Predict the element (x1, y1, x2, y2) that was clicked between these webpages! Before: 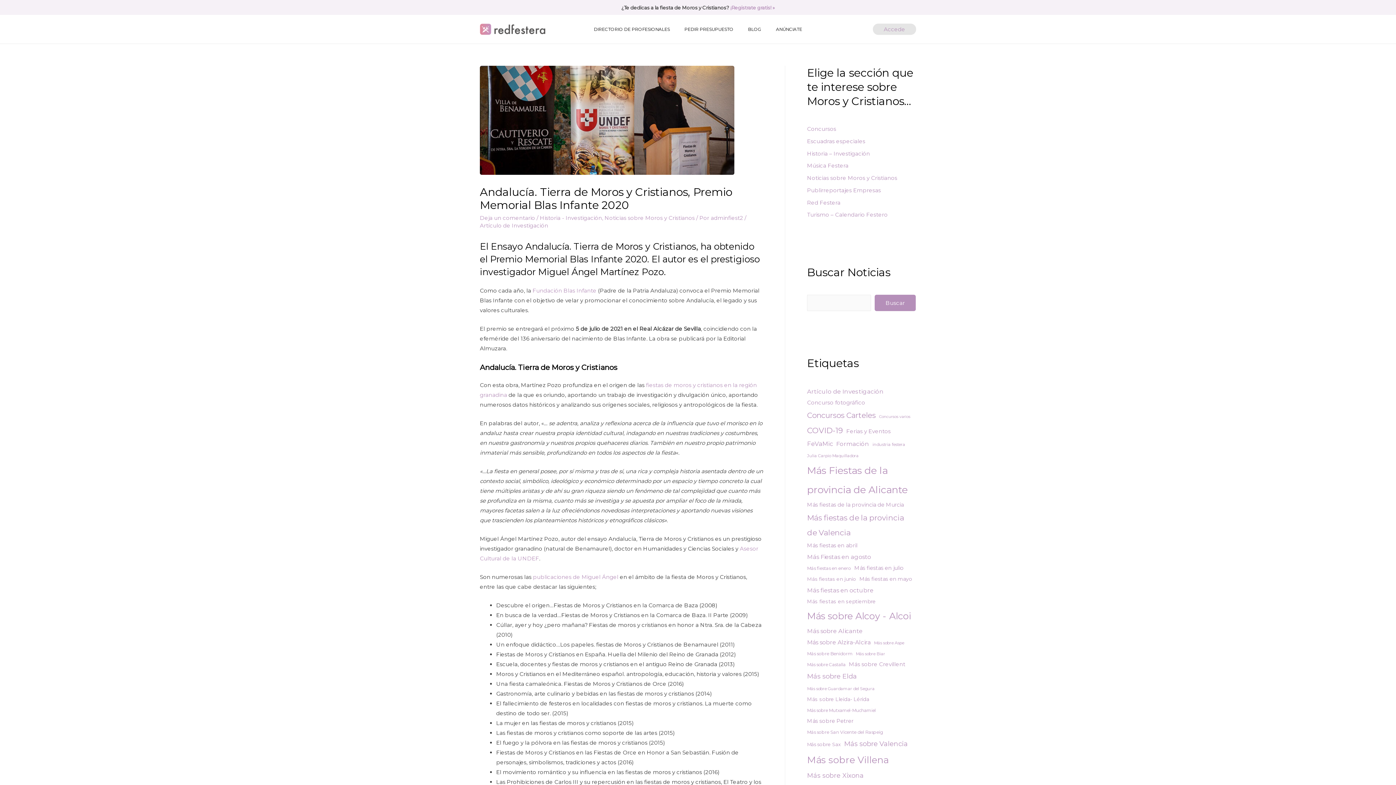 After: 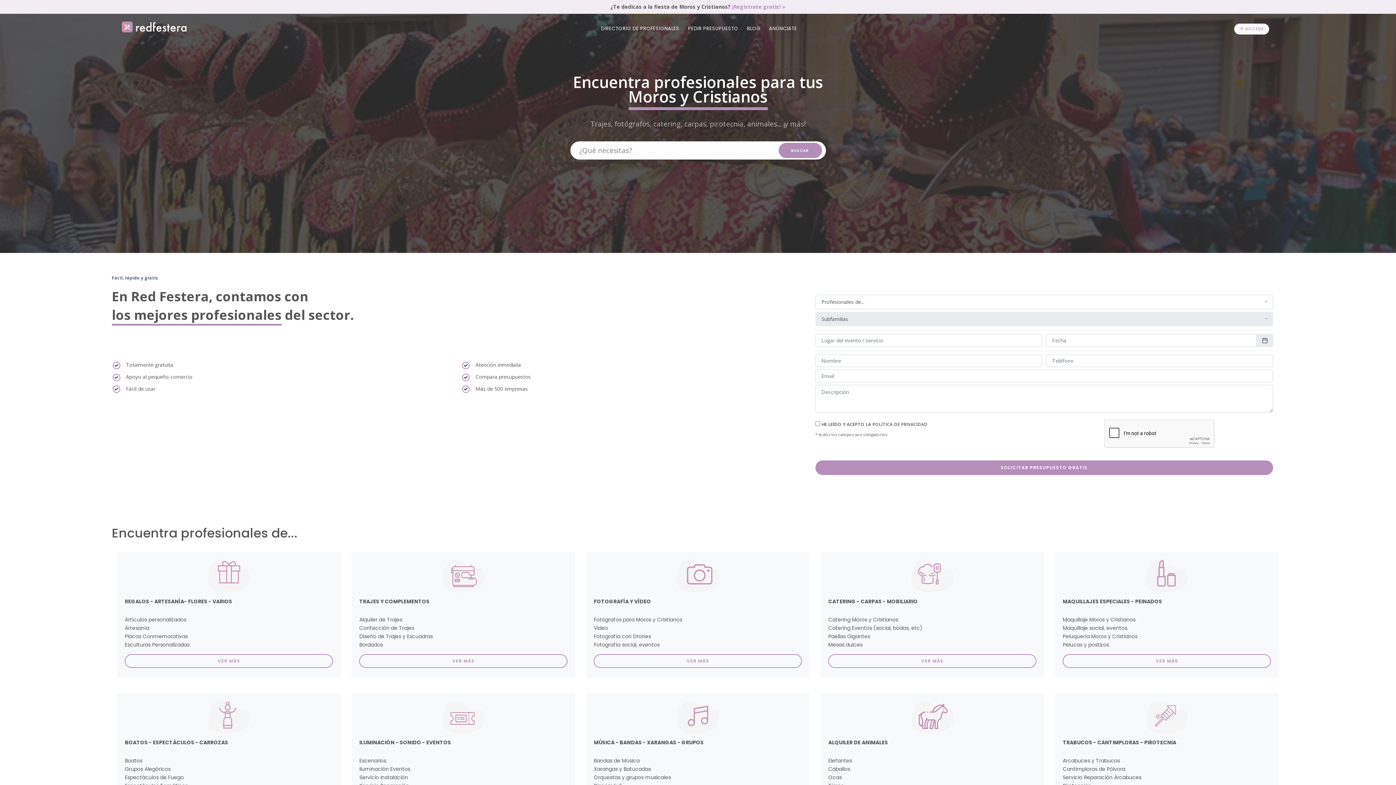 Action: bbox: (586, 16, 677, 42) label: DIRECTORIO DE PROFESIONALES